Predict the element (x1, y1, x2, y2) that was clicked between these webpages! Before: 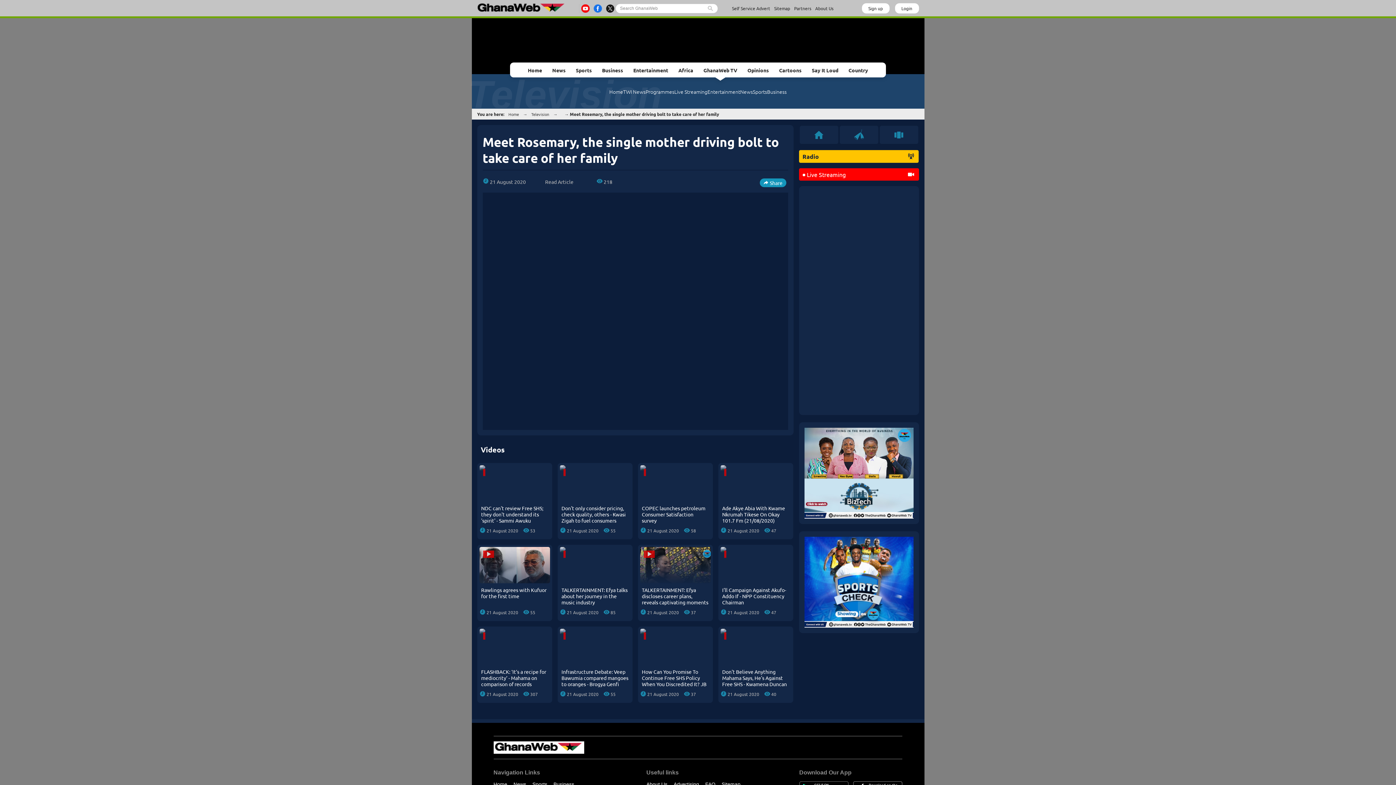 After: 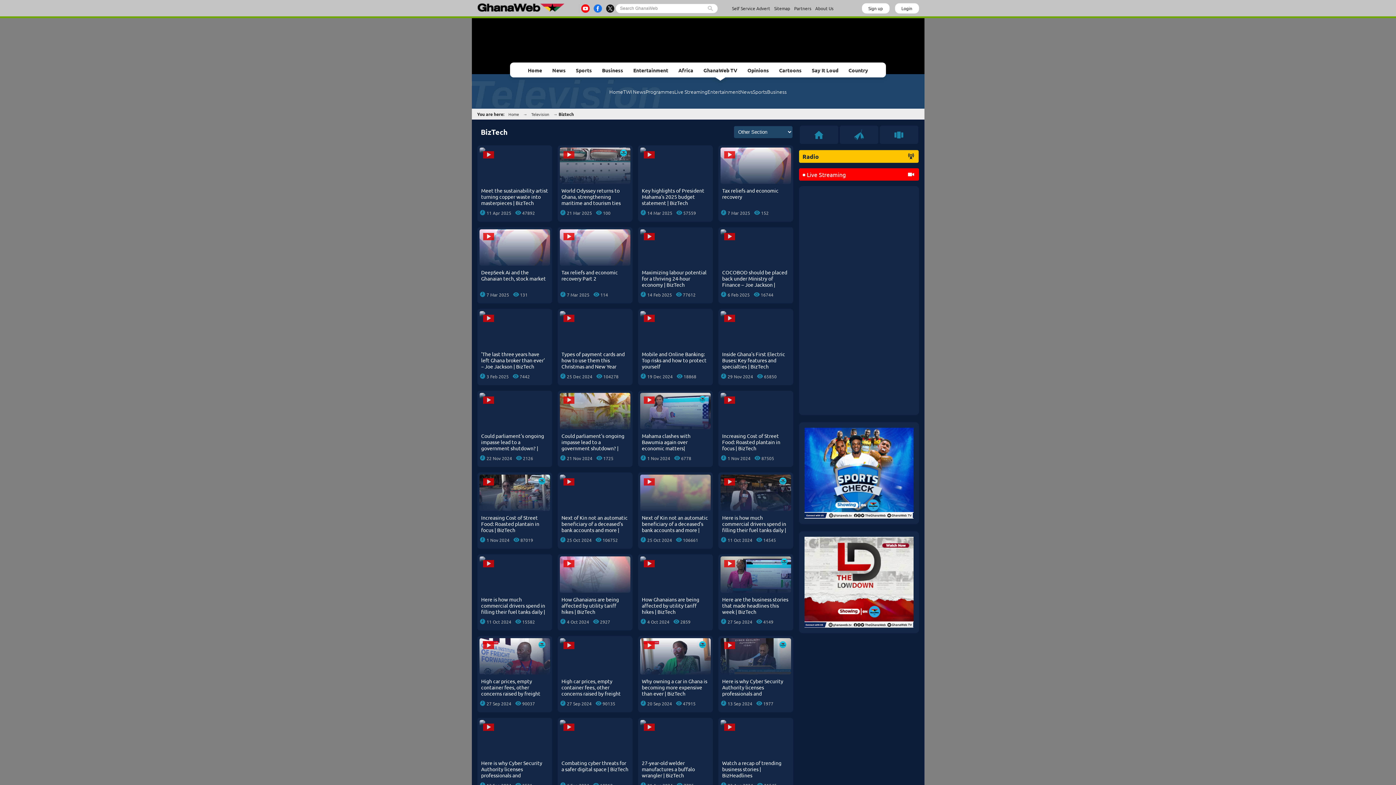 Action: bbox: (804, 428, 913, 433)